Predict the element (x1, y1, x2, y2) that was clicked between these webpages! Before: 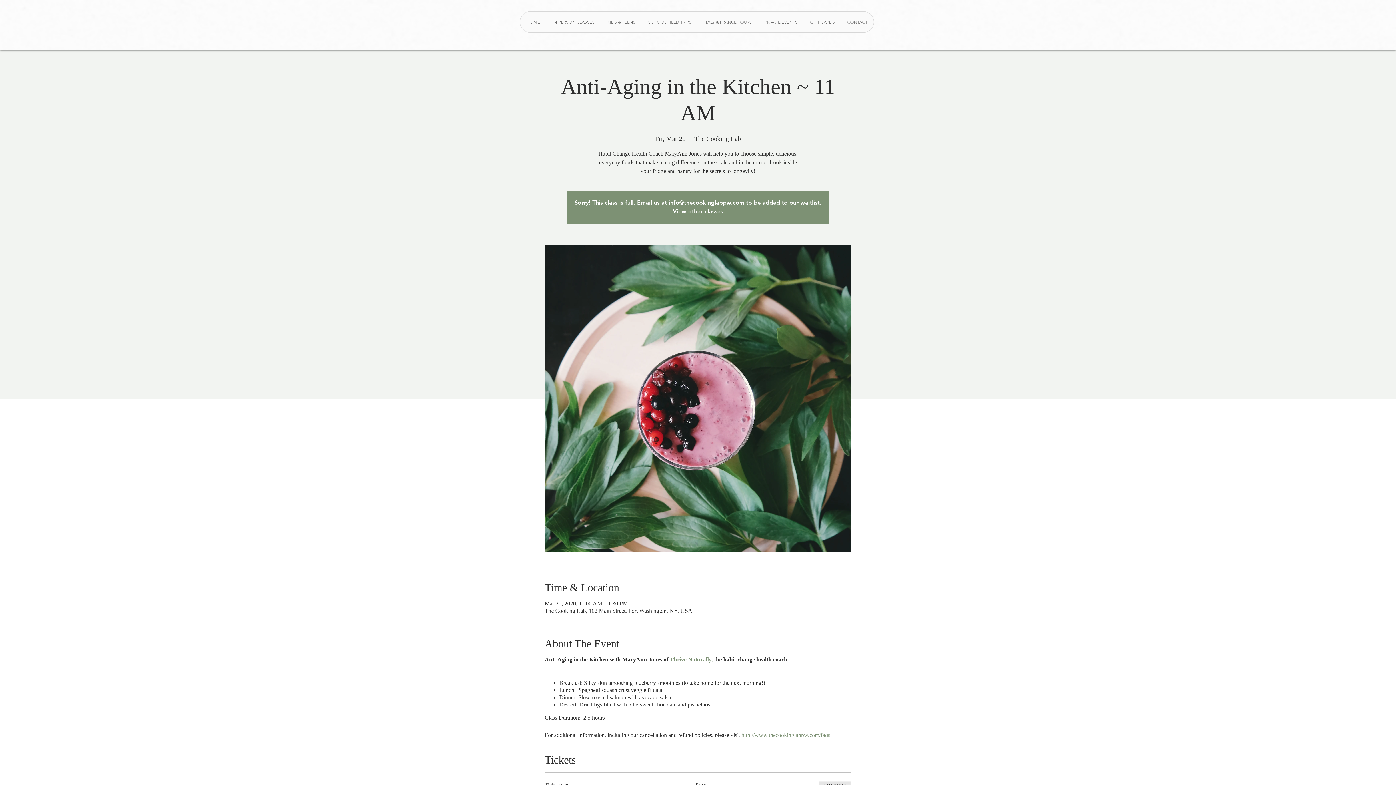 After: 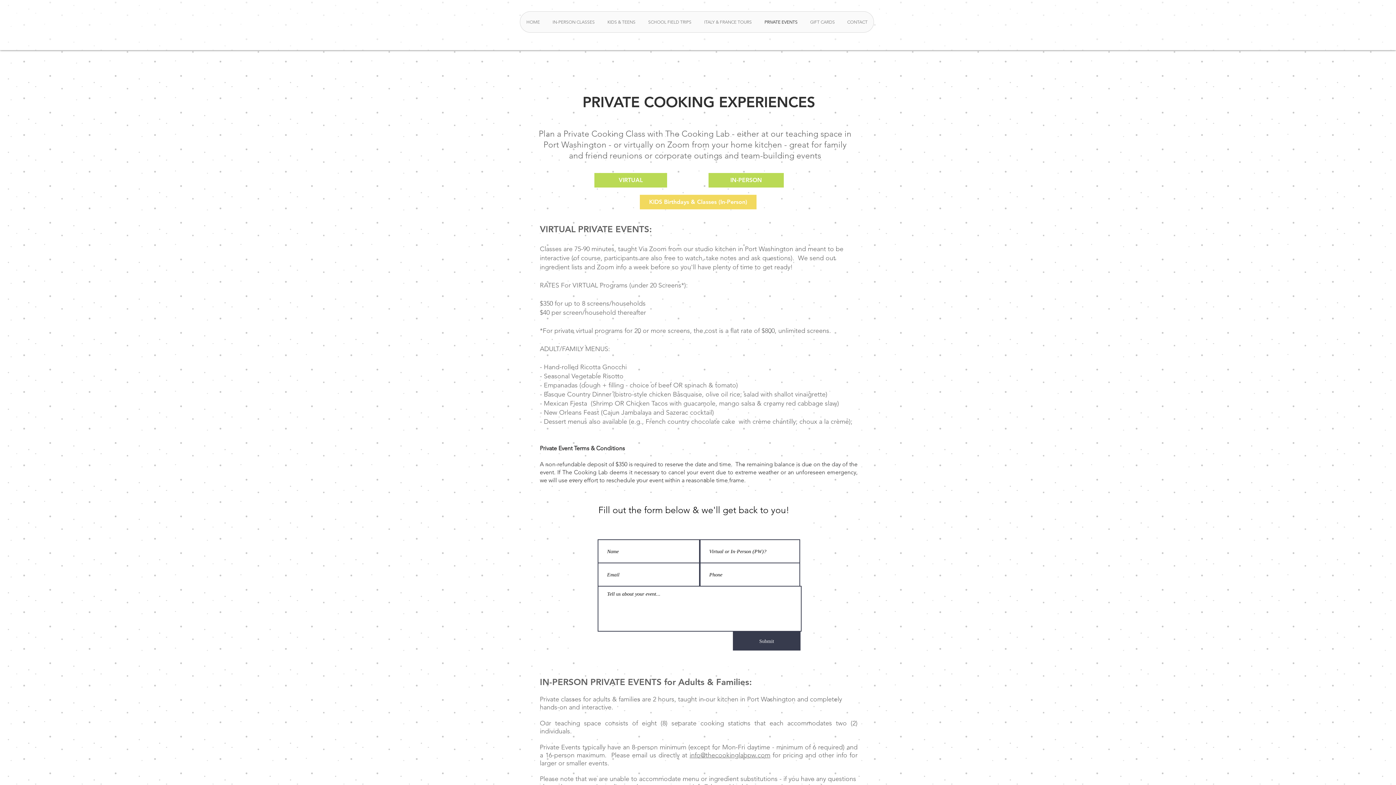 Action: label: PRIVATE EVENTS bbox: (758, 11, 804, 32)